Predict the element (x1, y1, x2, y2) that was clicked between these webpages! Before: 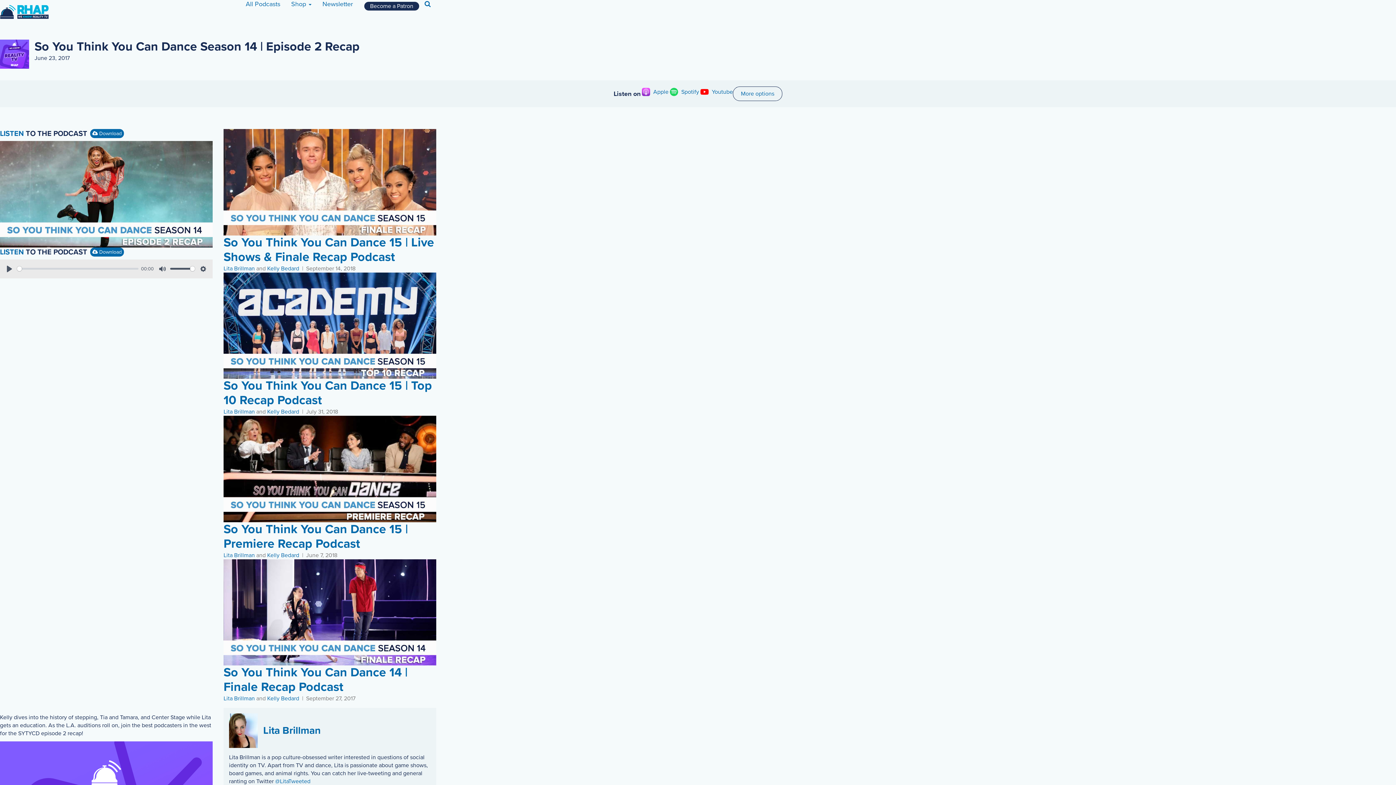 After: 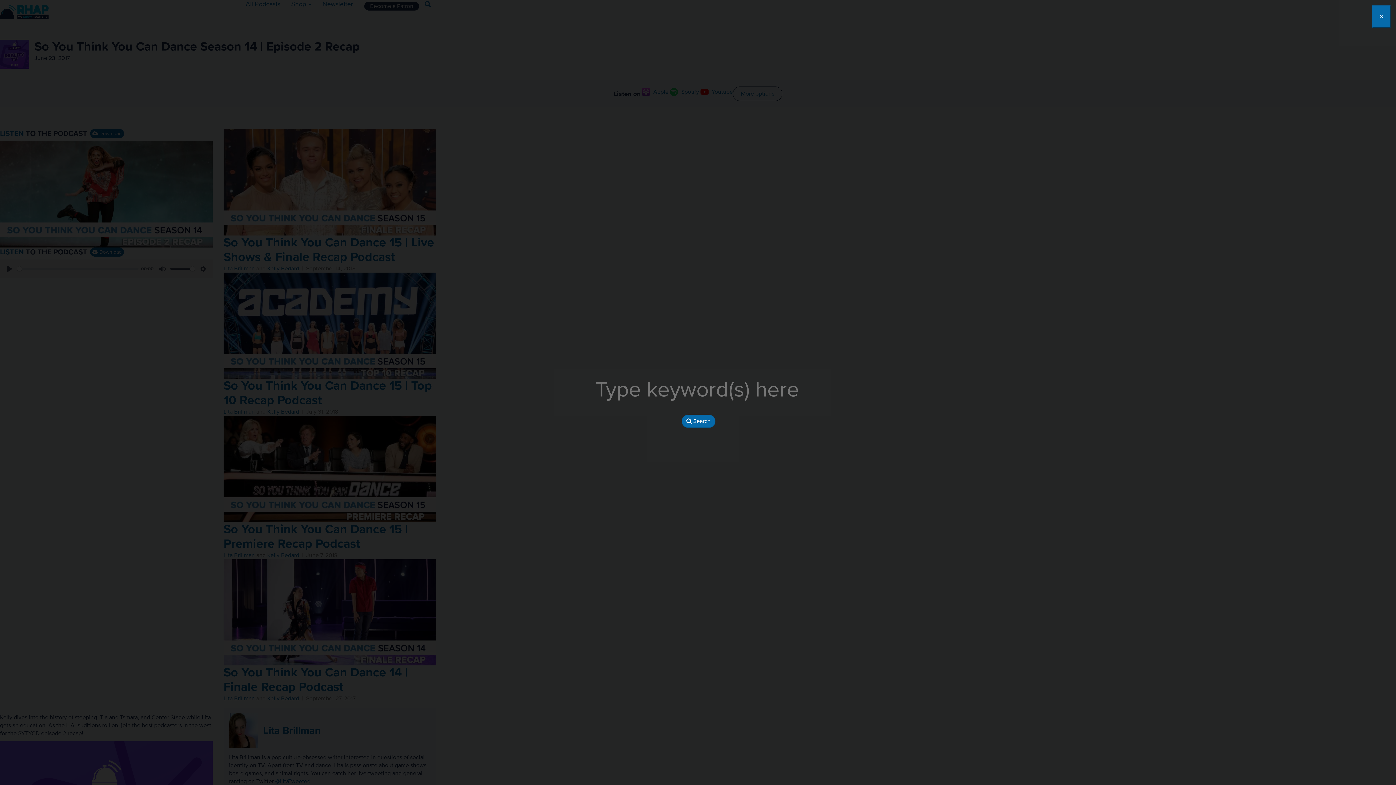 Action: bbox: (419, 0, 436, 23)